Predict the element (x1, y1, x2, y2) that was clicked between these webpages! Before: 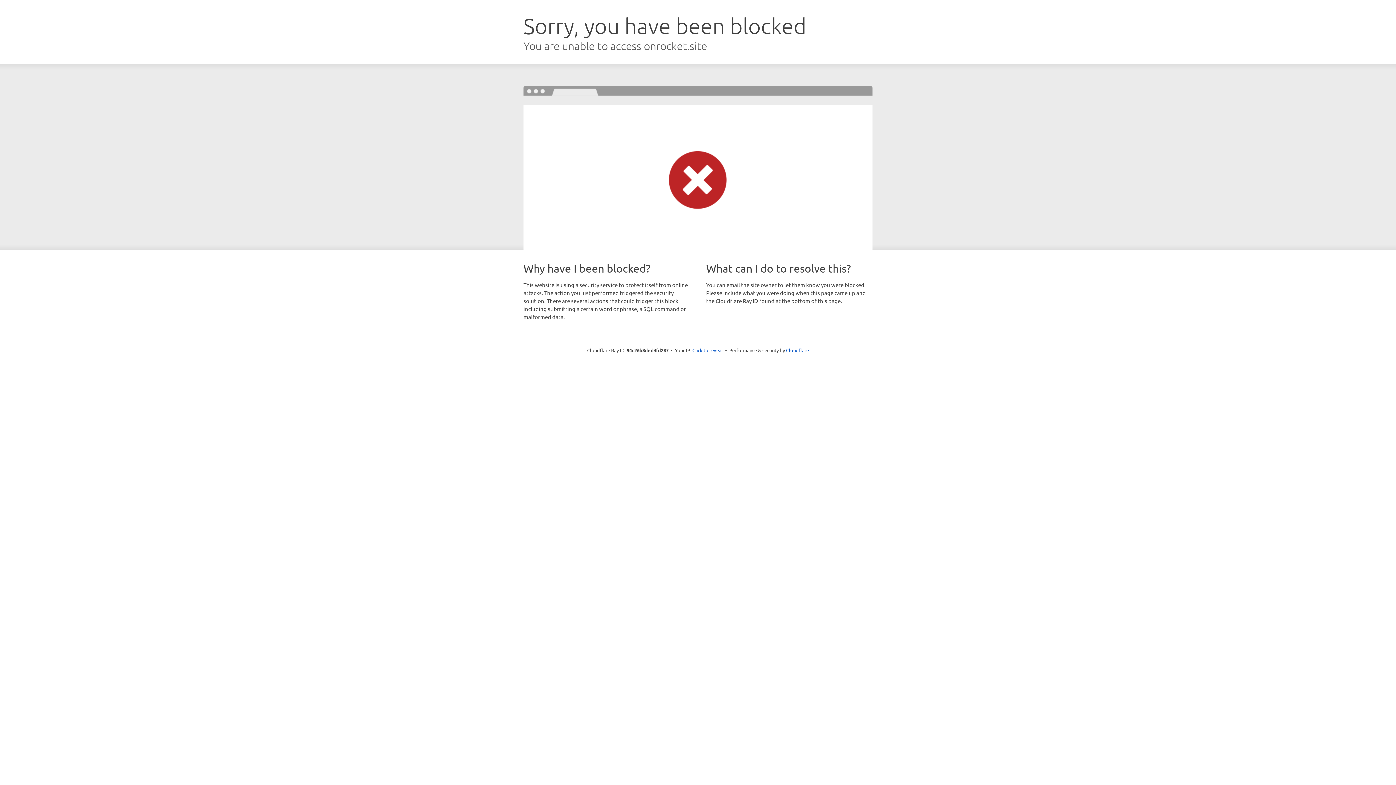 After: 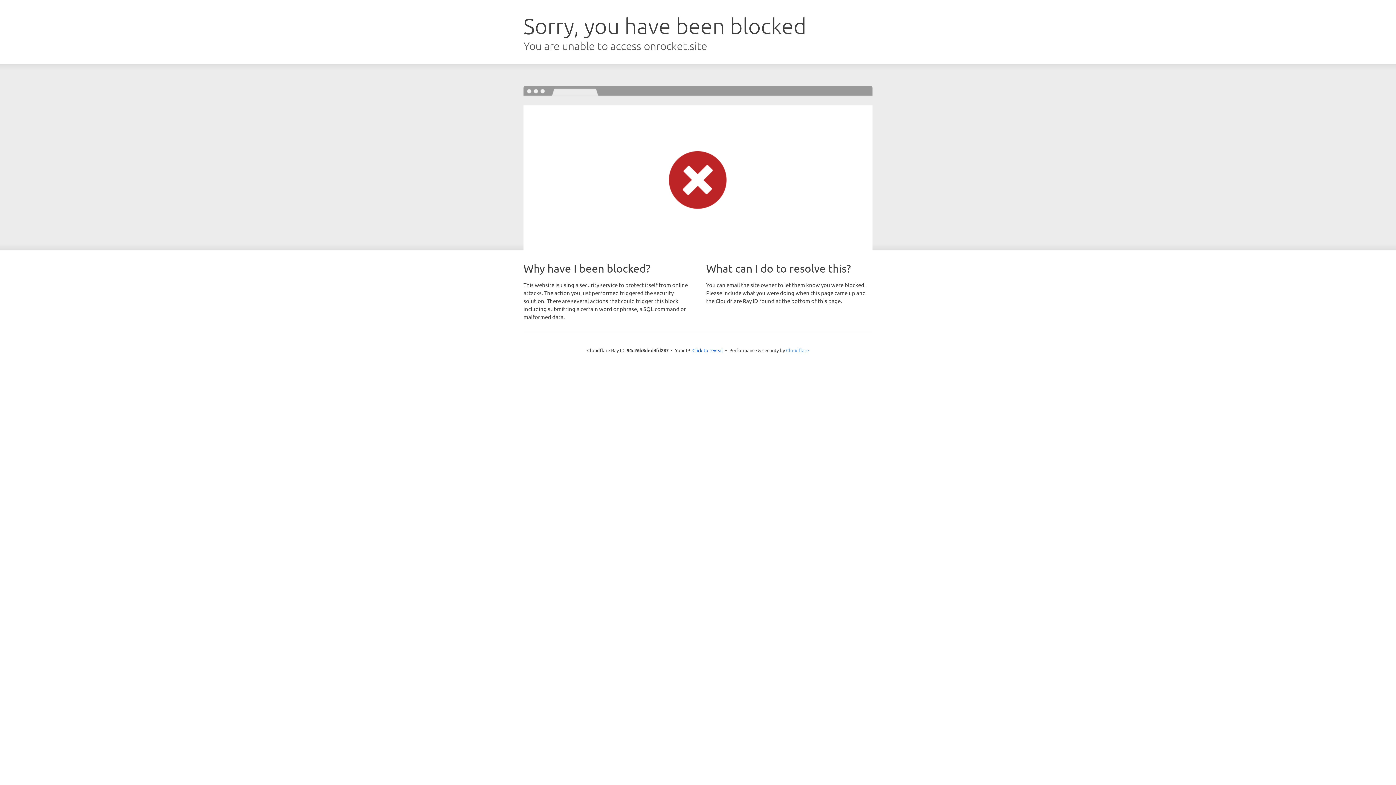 Action: label: Cloudflare bbox: (786, 347, 809, 353)